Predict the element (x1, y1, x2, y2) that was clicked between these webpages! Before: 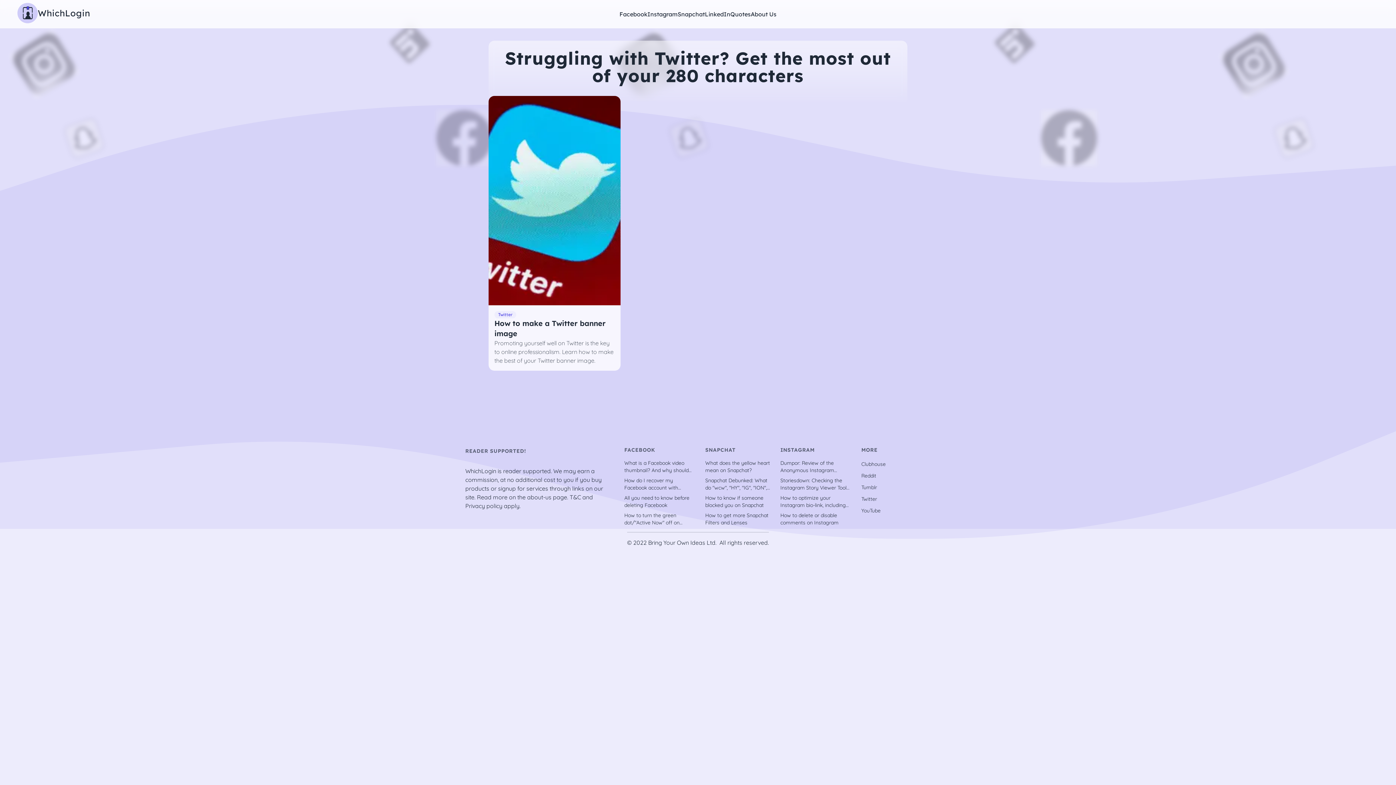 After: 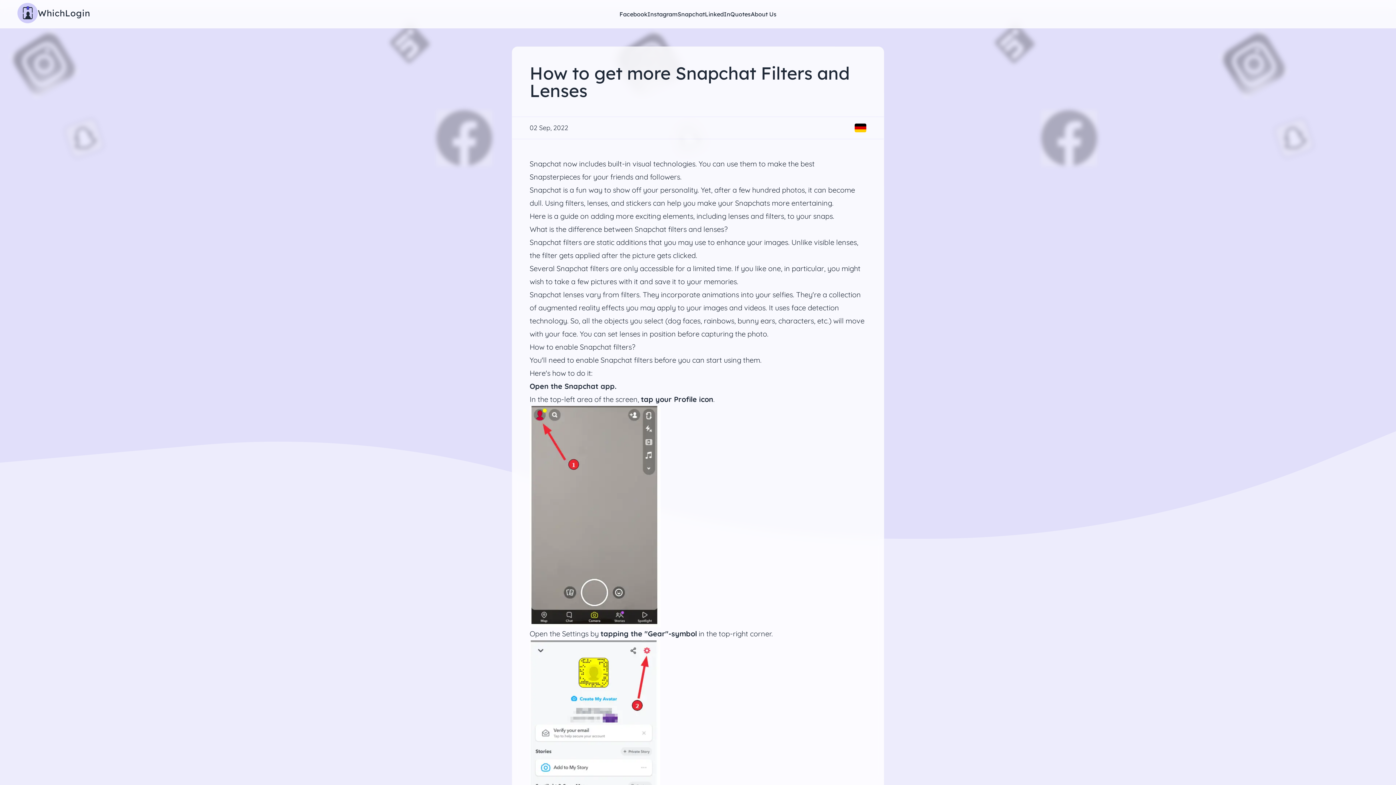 Action: bbox: (705, 512, 774, 526) label: How to get more Snapchat Filters and Lenses